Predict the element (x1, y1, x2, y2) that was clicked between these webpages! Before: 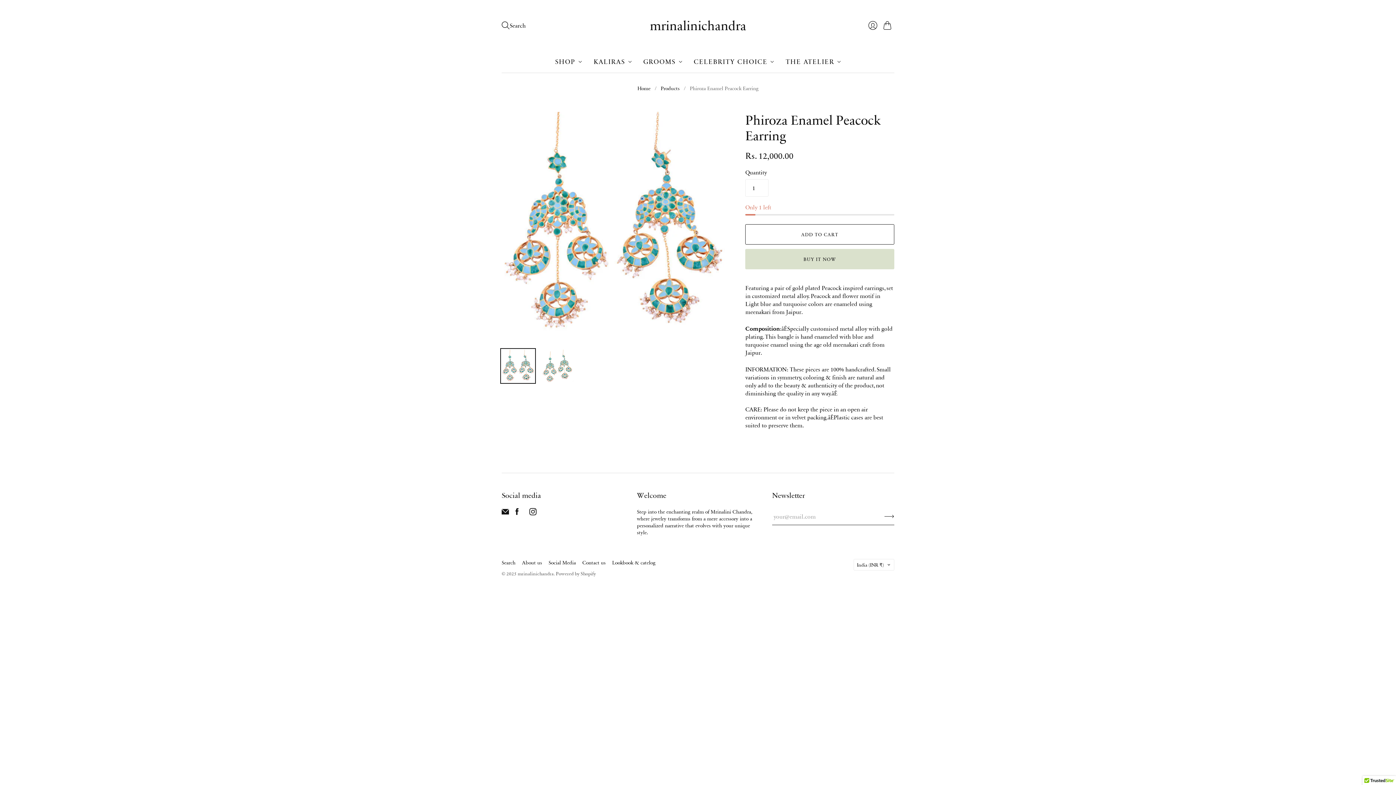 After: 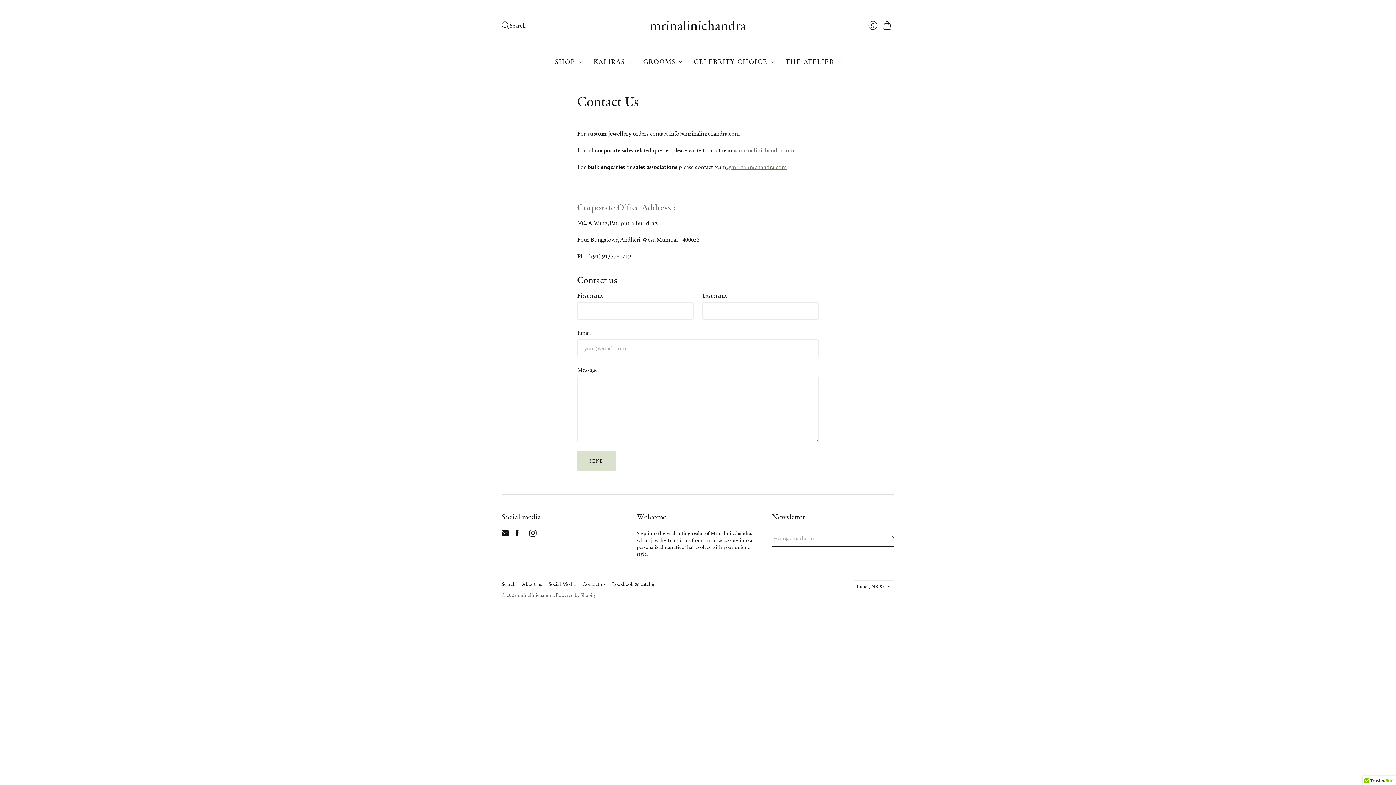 Action: bbox: (582, 558, 605, 566) label: Contact us